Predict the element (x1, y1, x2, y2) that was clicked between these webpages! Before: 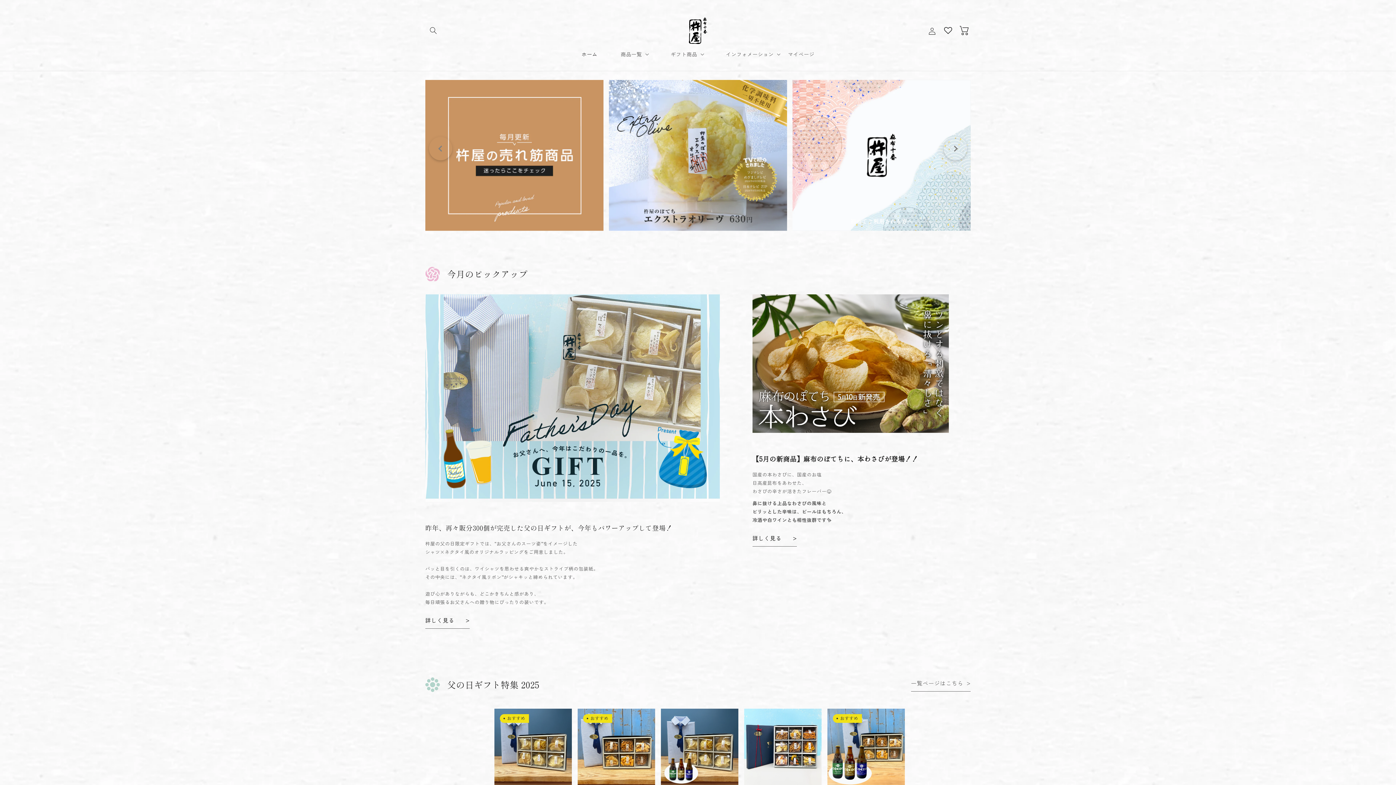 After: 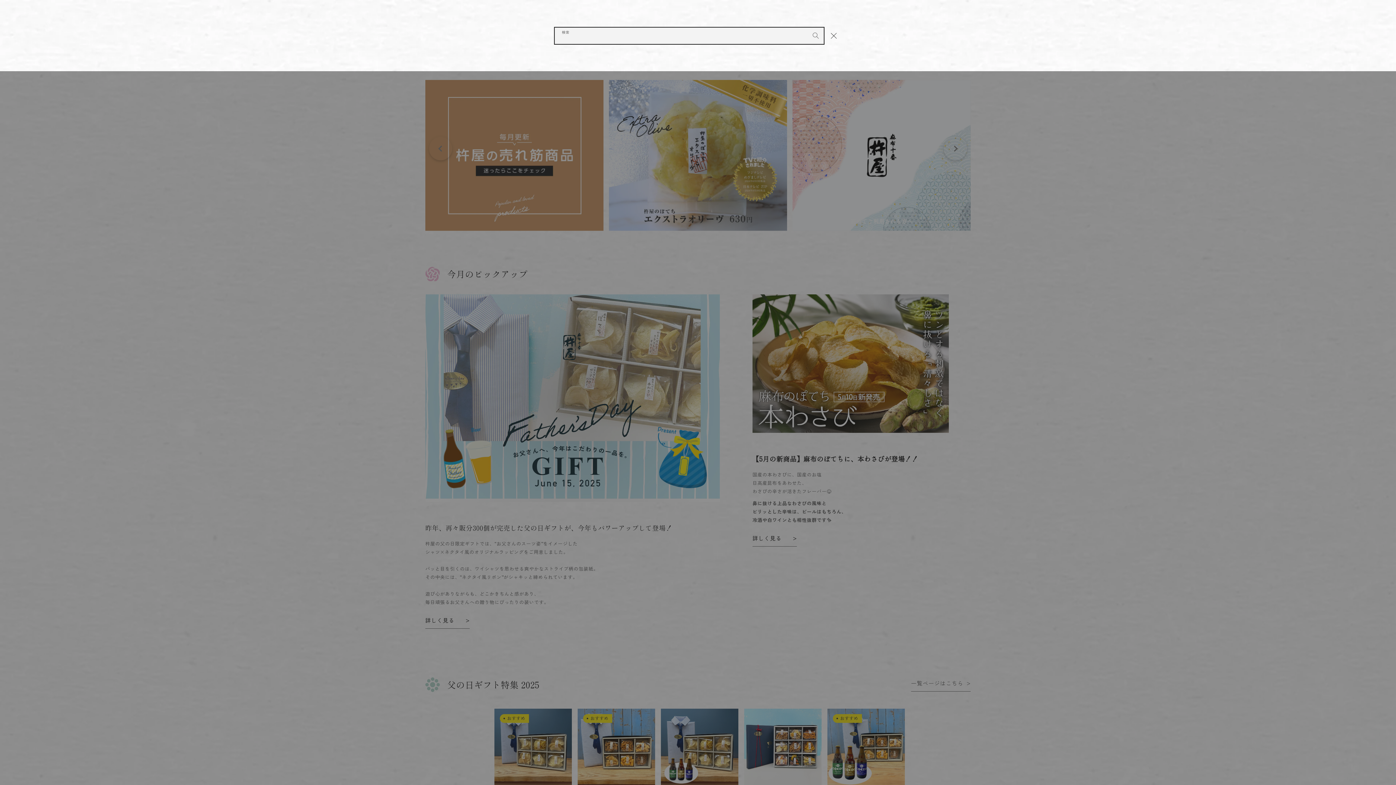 Action: label: 検索 bbox: (425, 22, 441, 38)